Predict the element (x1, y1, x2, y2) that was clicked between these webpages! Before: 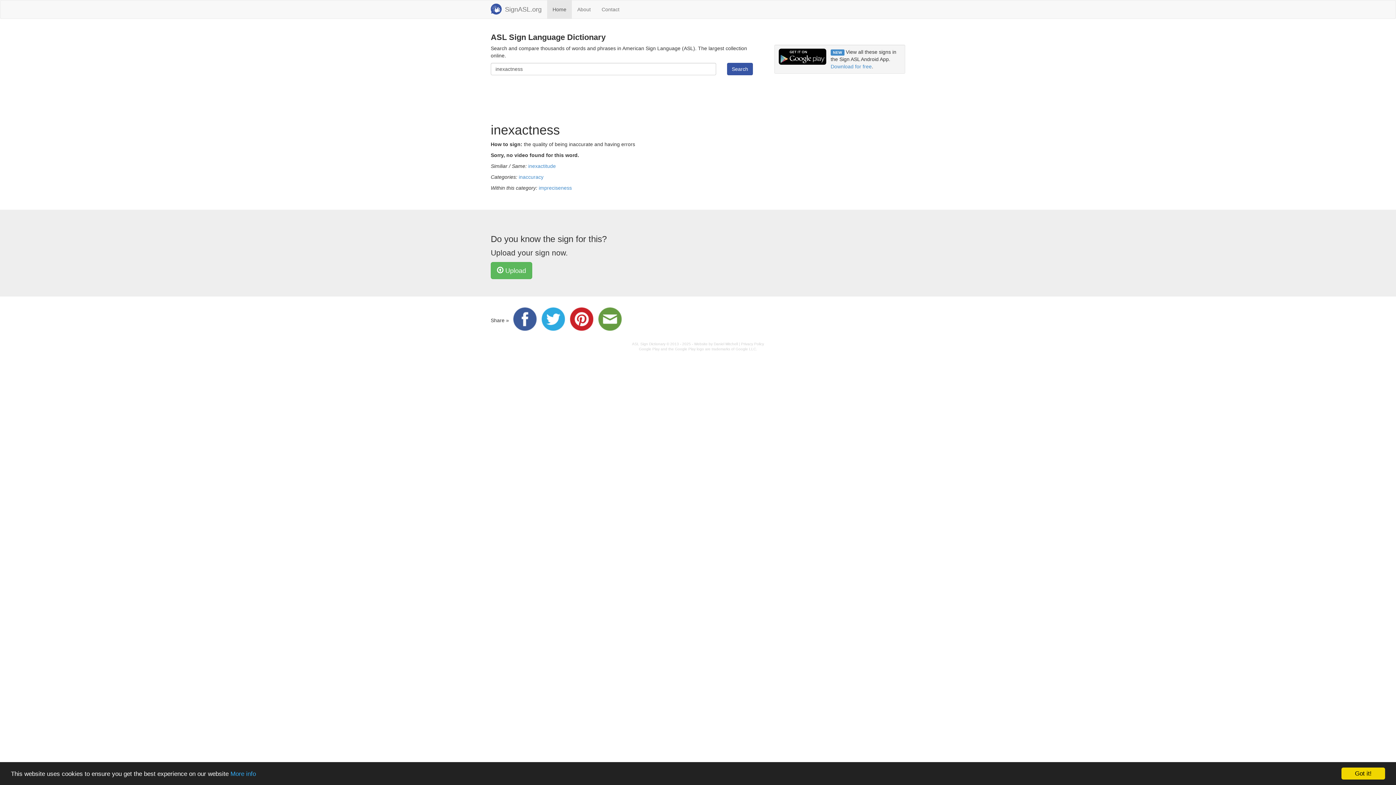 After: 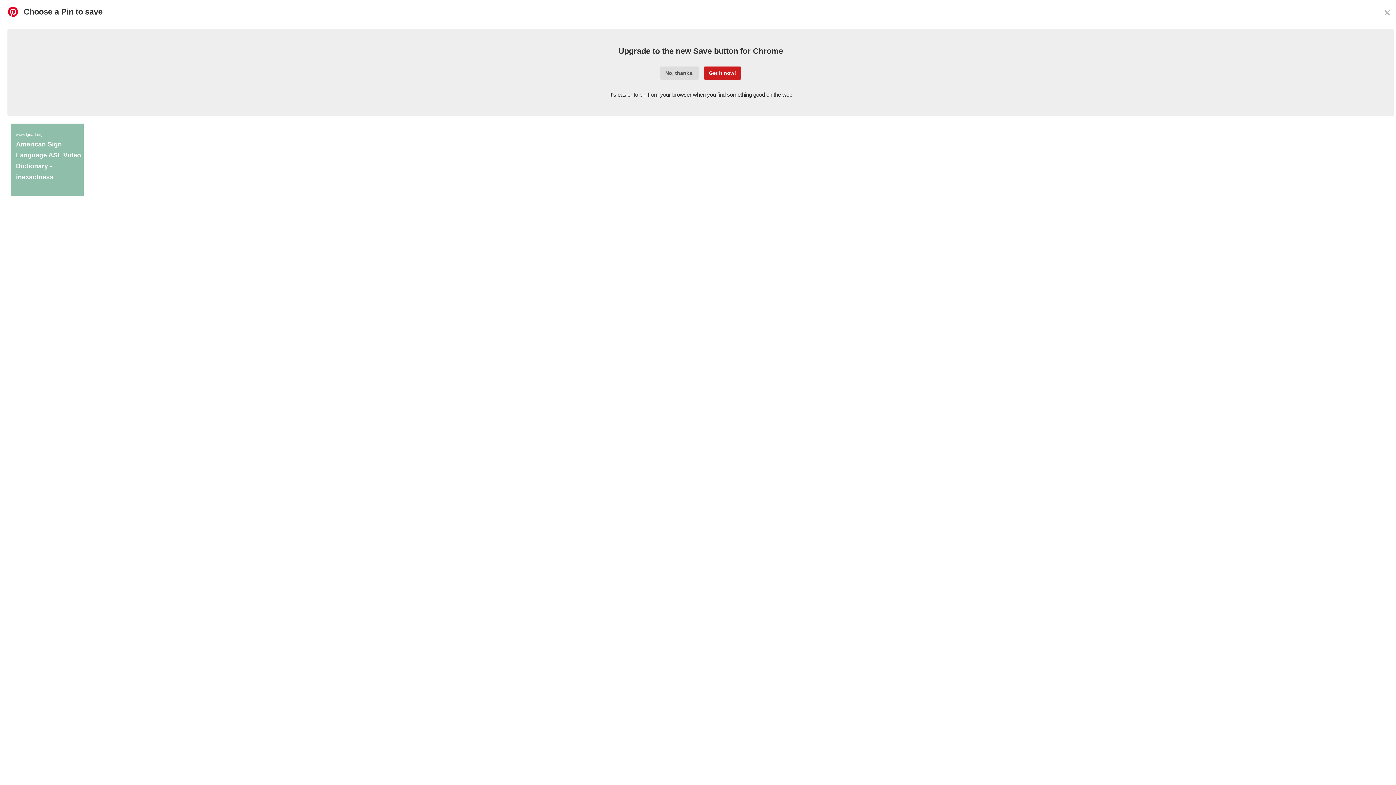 Action: bbox: (570, 317, 597, 323)